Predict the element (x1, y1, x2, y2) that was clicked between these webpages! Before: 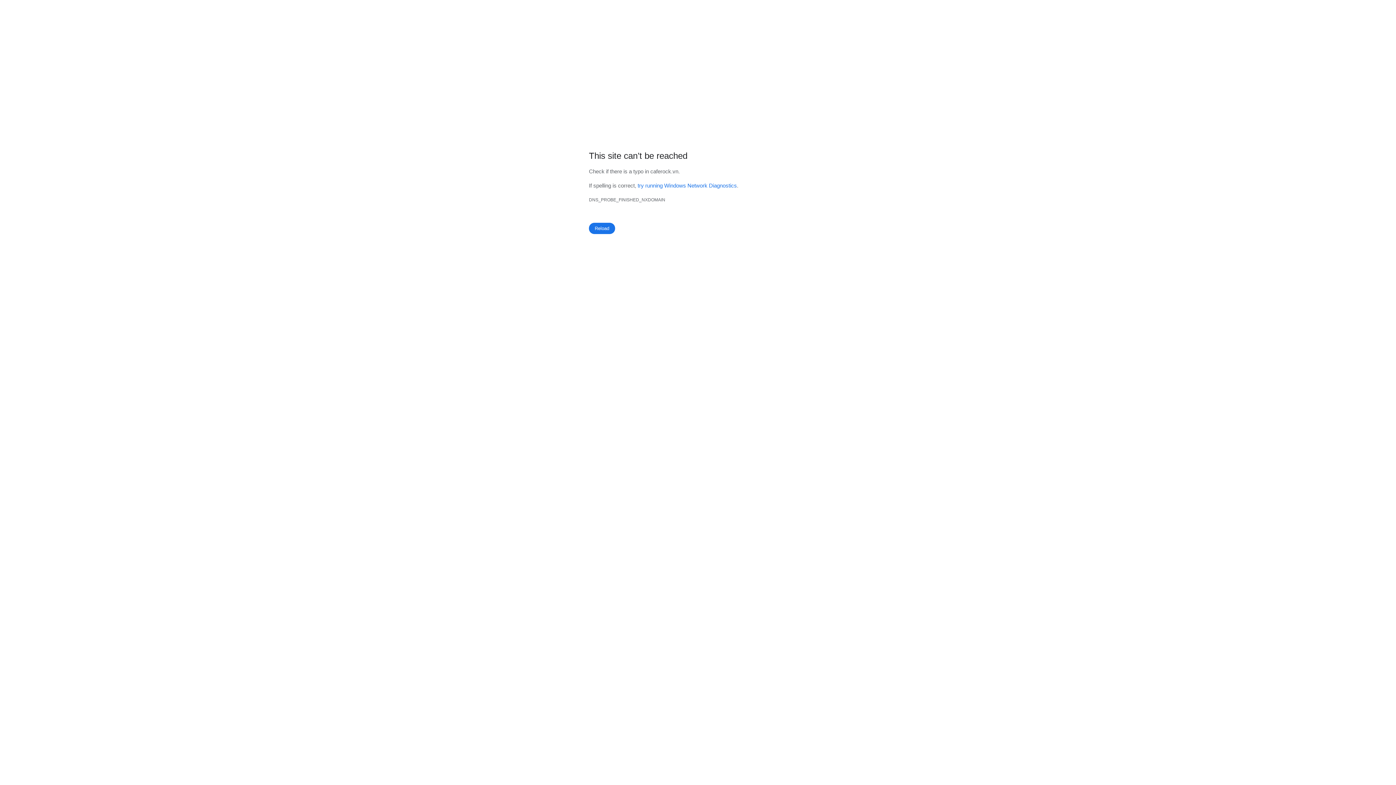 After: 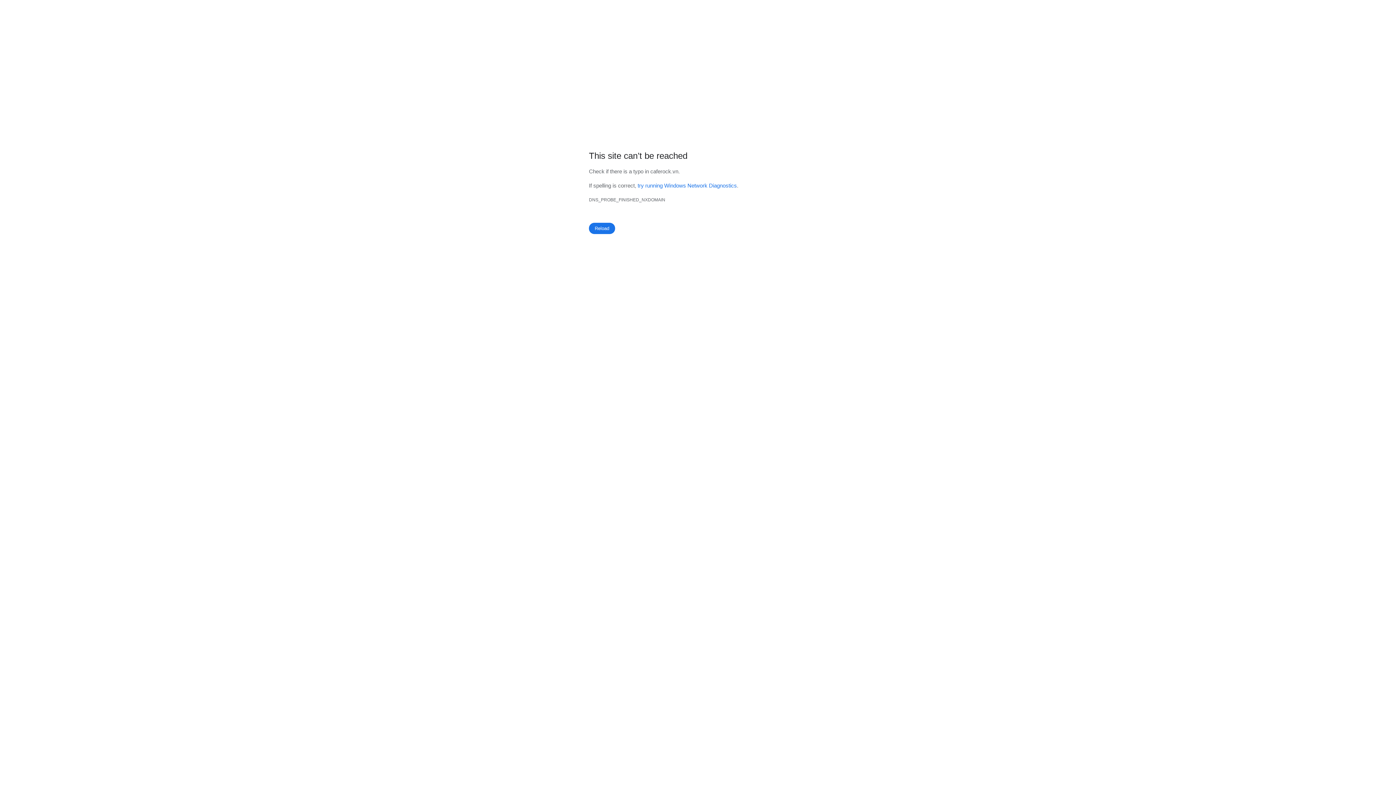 Action: label: try running Windows Network Diagnostics bbox: (637, 182, 737, 188)